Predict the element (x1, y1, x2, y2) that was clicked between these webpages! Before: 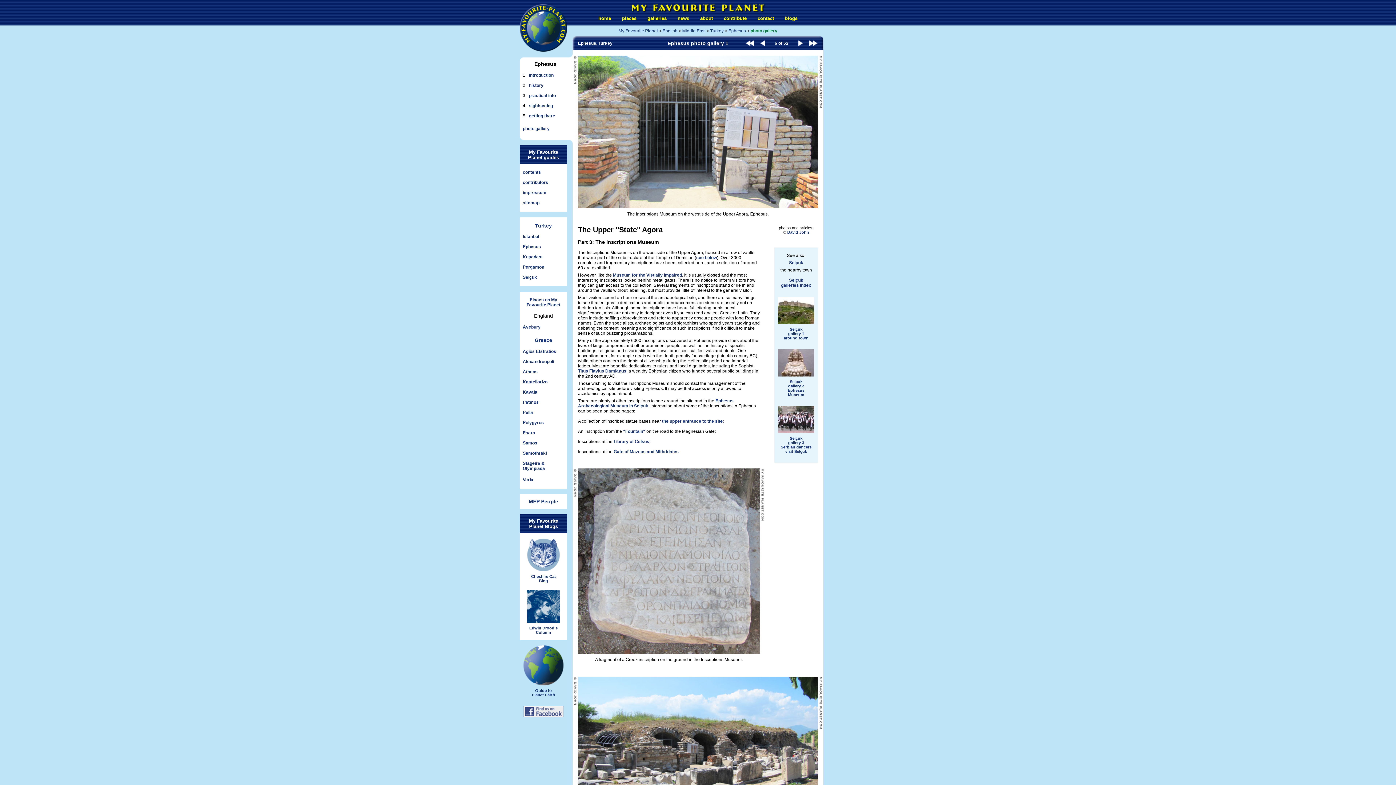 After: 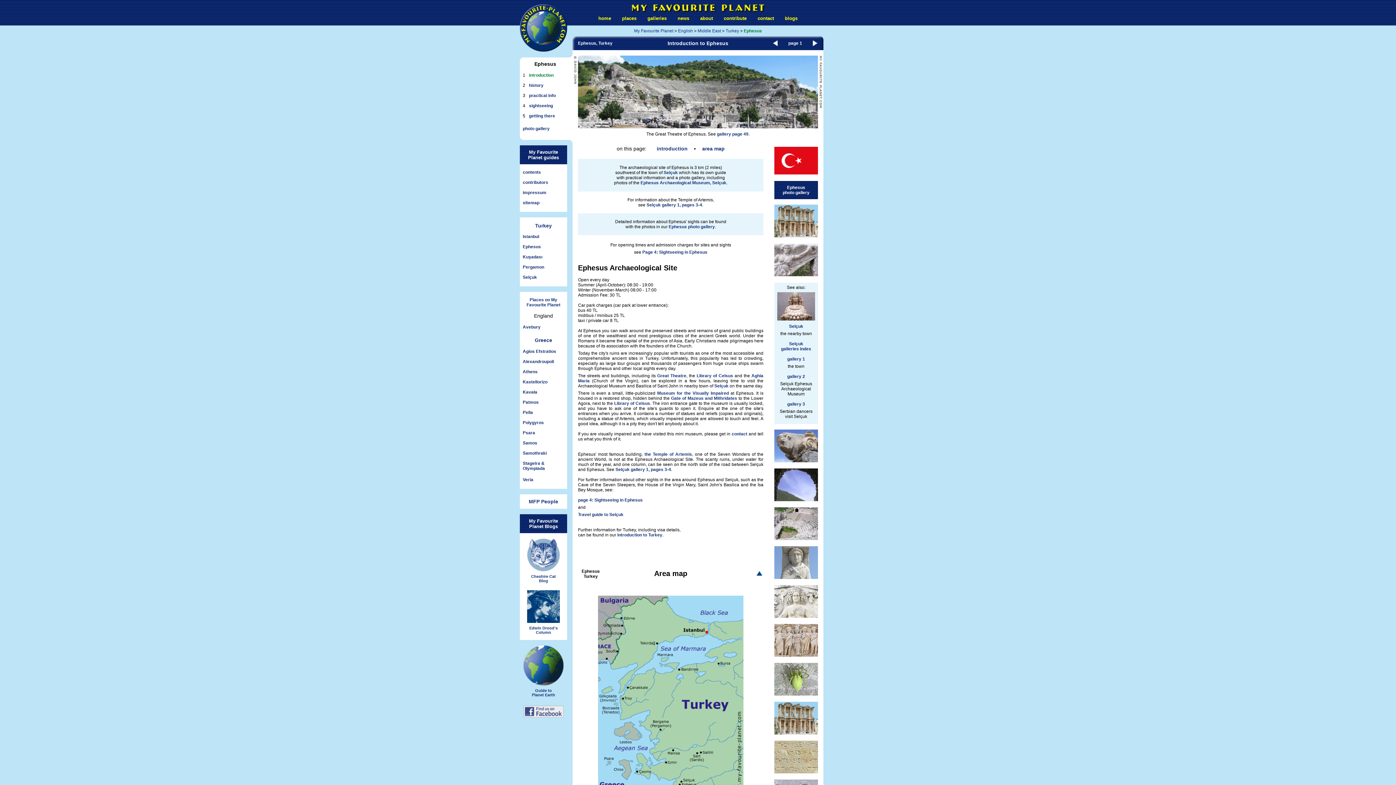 Action: bbox: (728, 28, 746, 33) label: Ephesus